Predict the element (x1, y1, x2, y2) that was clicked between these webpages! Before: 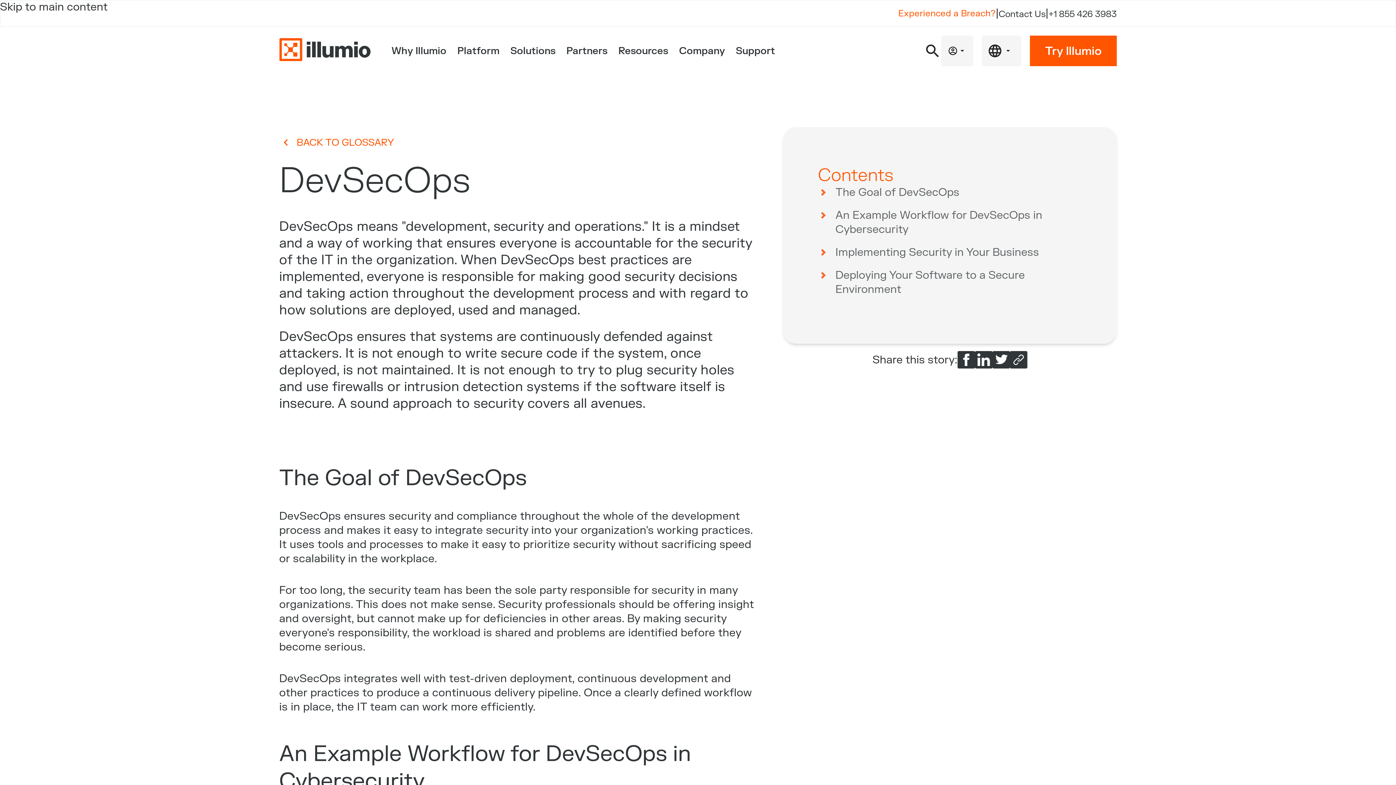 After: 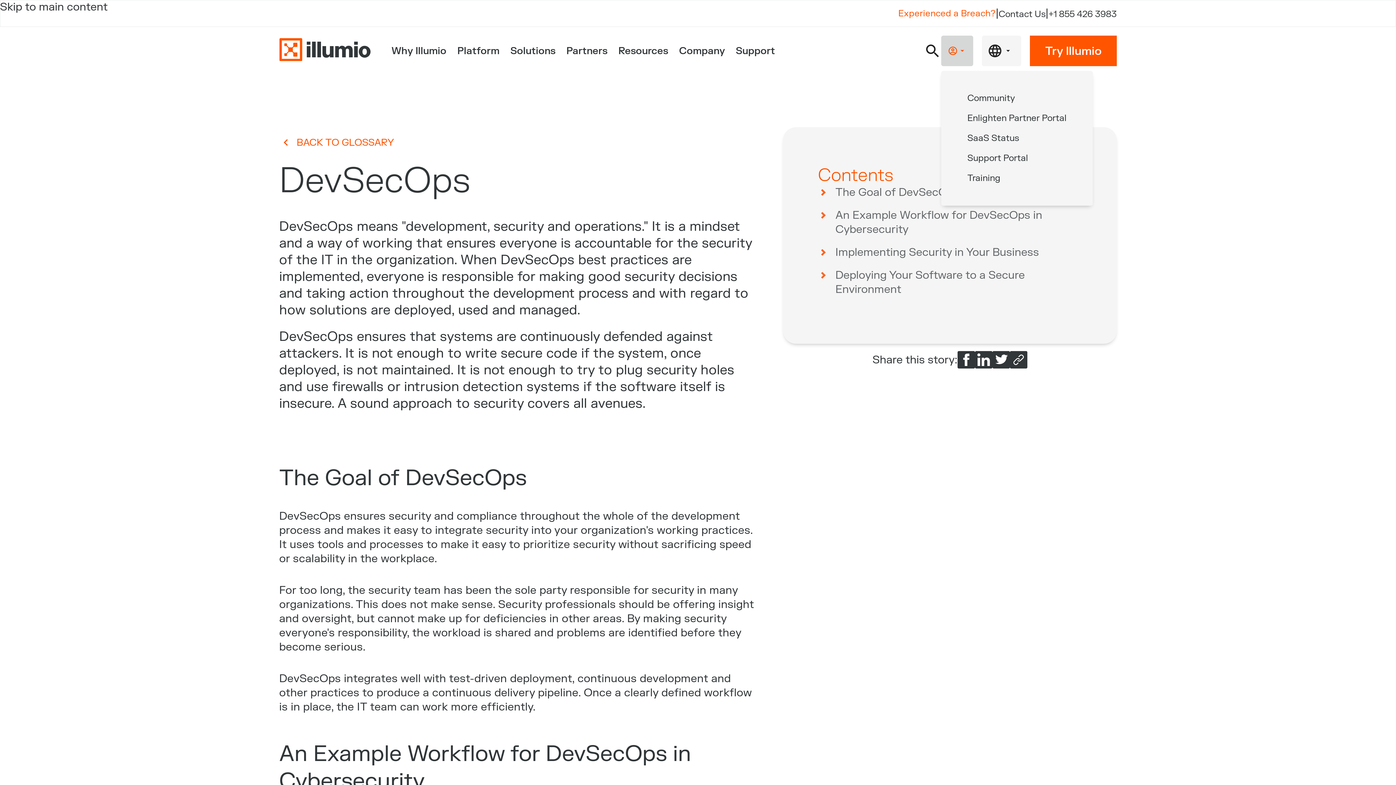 Action: bbox: (941, 35, 973, 66)